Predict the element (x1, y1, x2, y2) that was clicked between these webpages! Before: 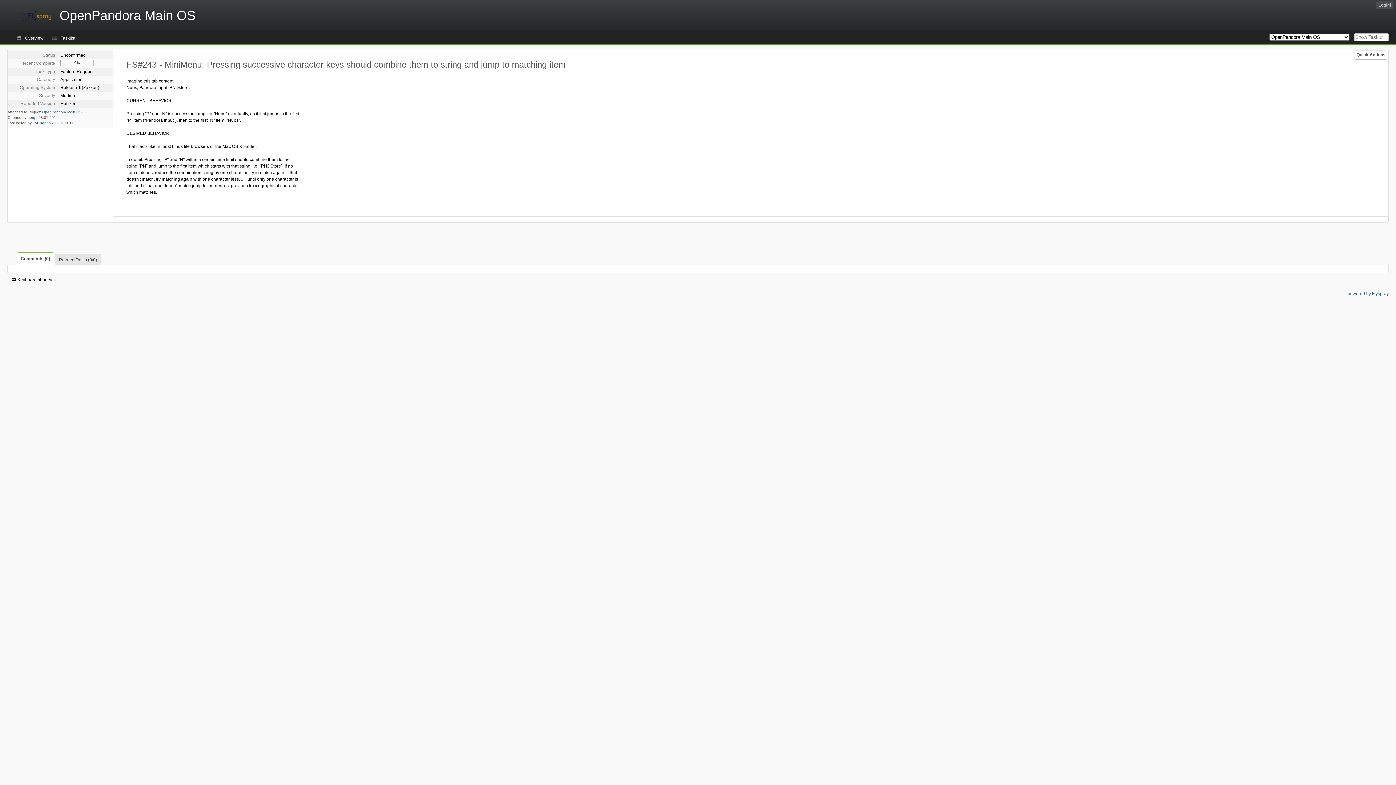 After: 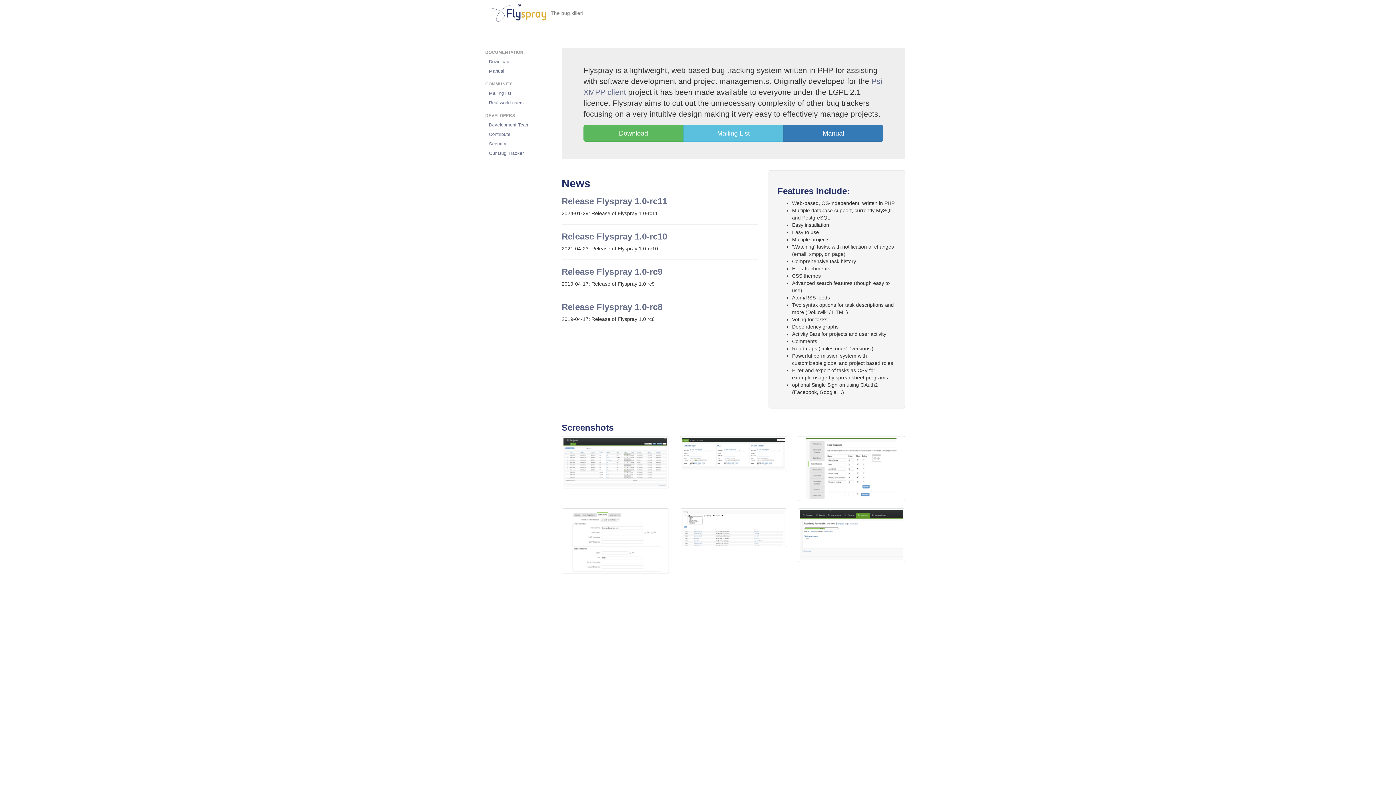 Action: label: powered by Flyspray bbox: (1348, 291, 1389, 296)